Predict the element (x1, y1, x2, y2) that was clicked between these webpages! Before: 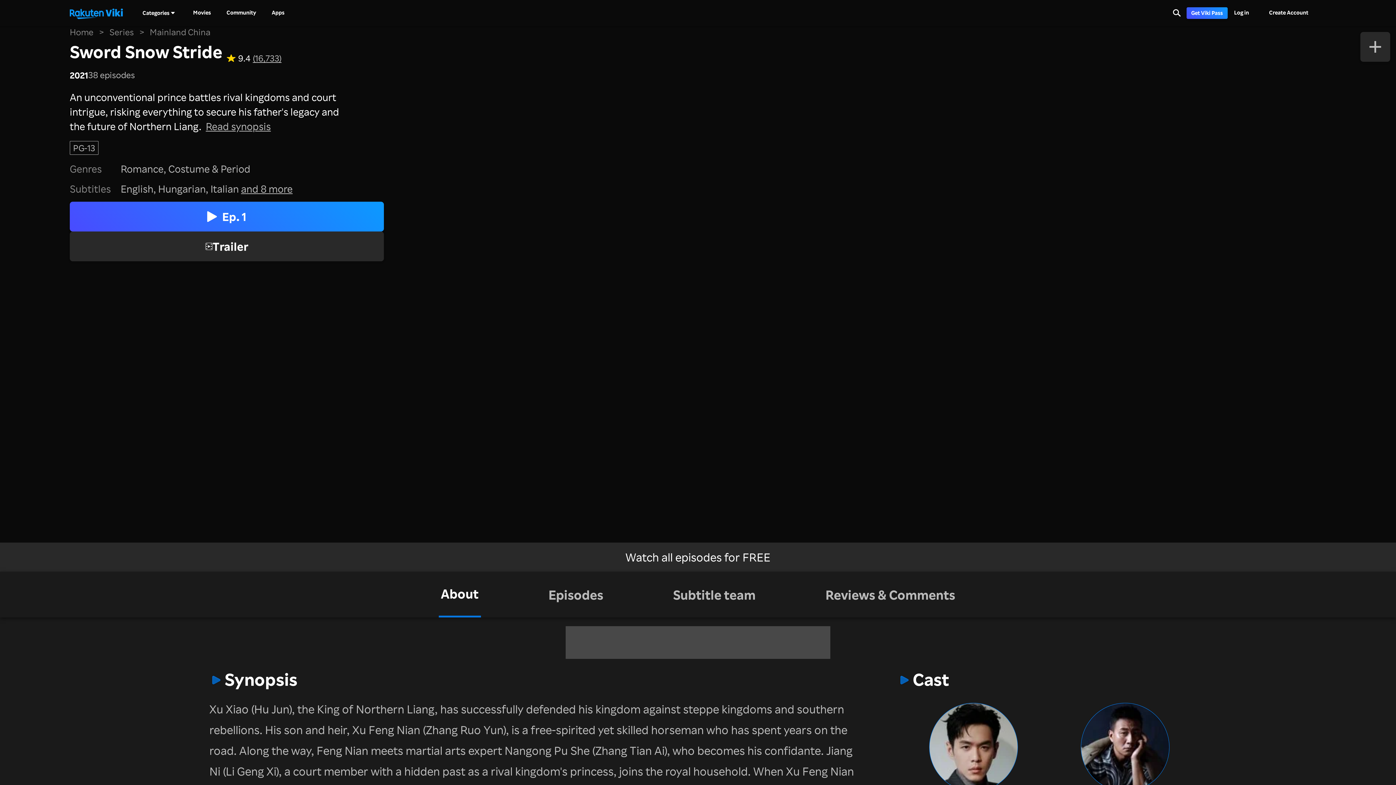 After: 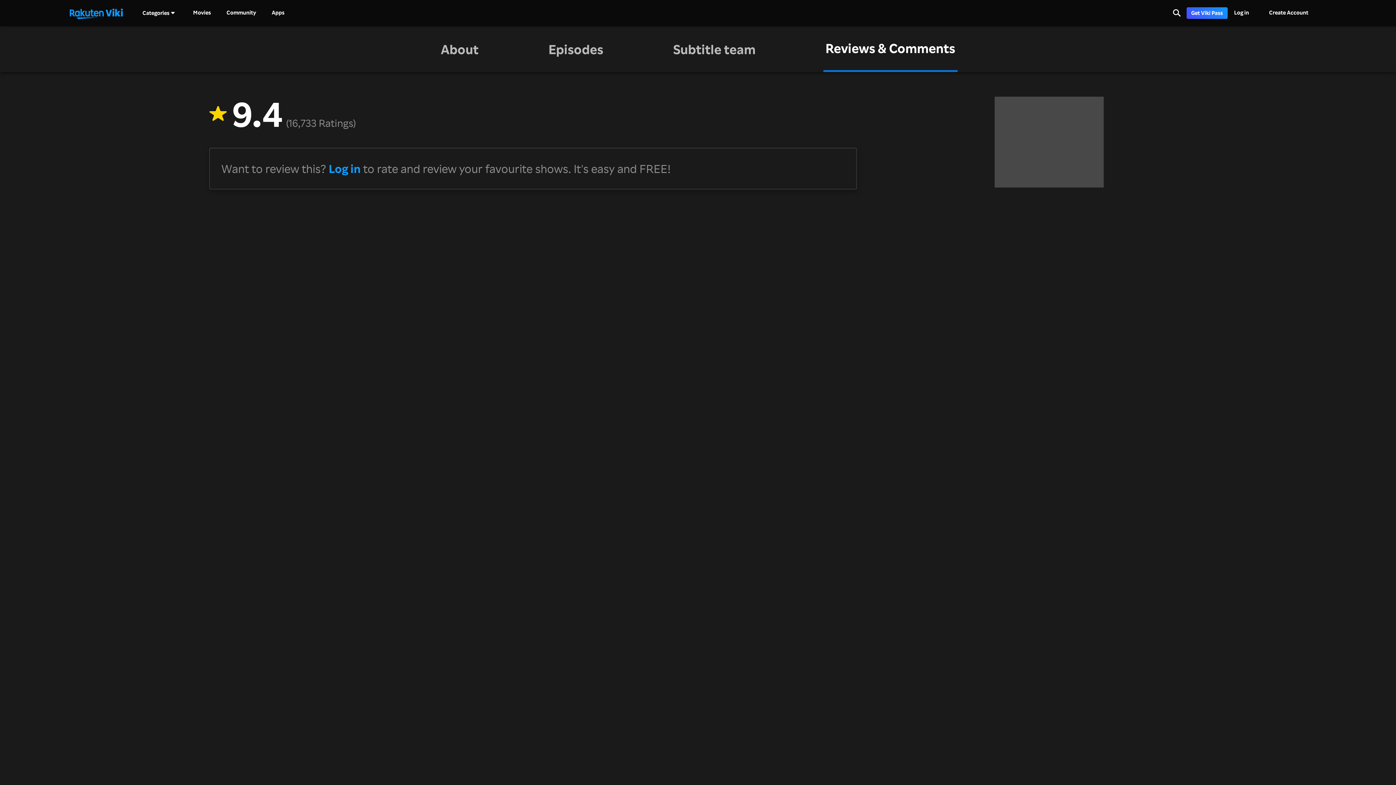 Action: bbox: (823, 571, 957, 617) label: Reviews & Comments